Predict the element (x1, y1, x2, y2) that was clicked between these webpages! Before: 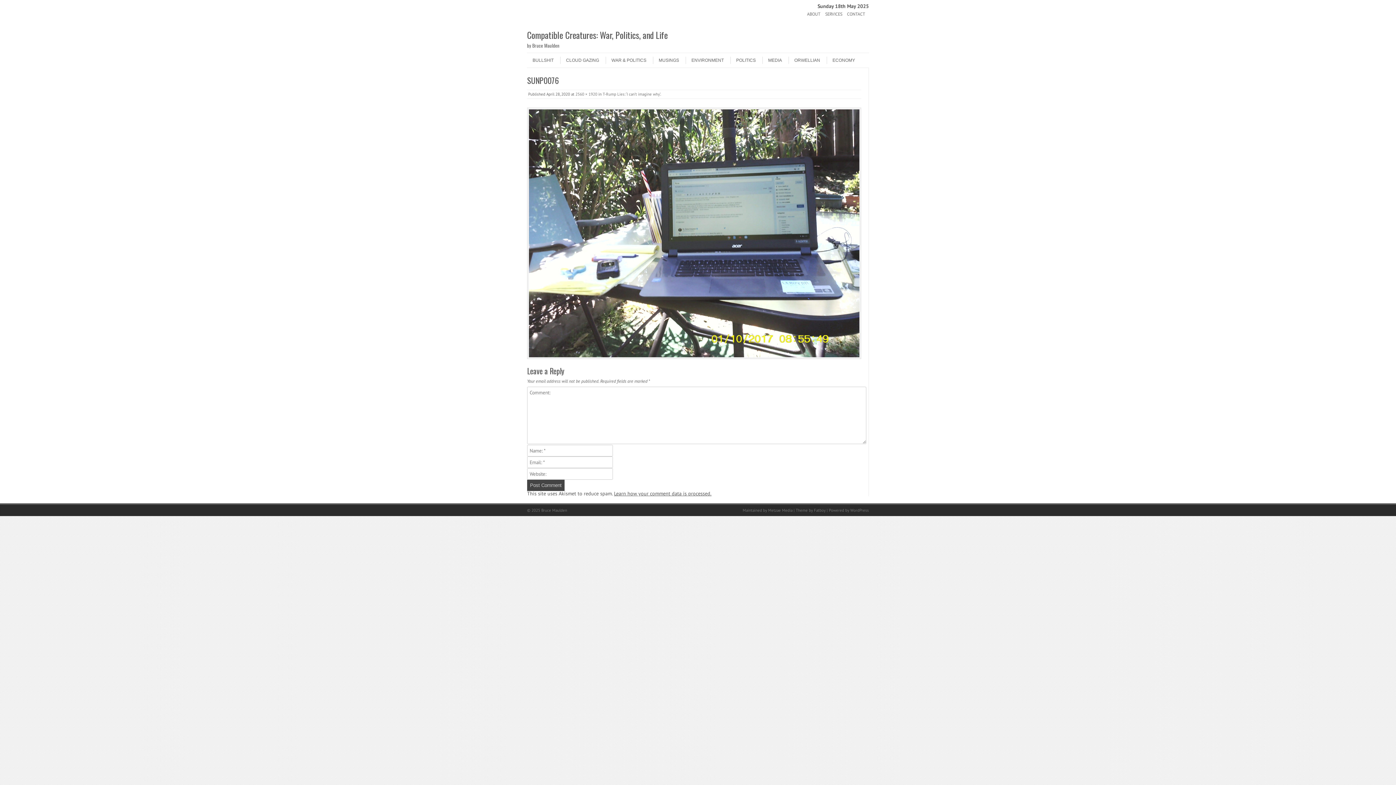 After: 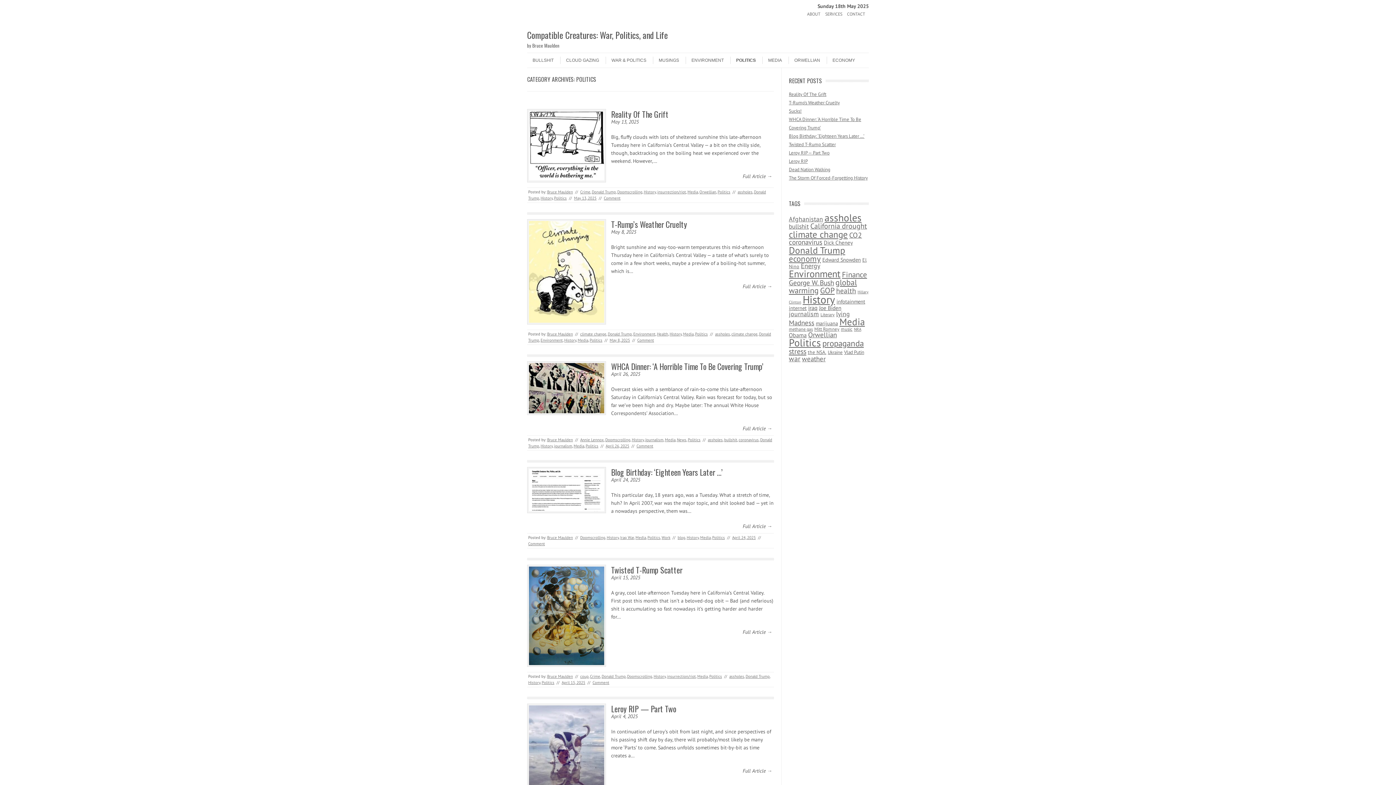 Action: bbox: (730, 56, 756, 64) label: POLITICS